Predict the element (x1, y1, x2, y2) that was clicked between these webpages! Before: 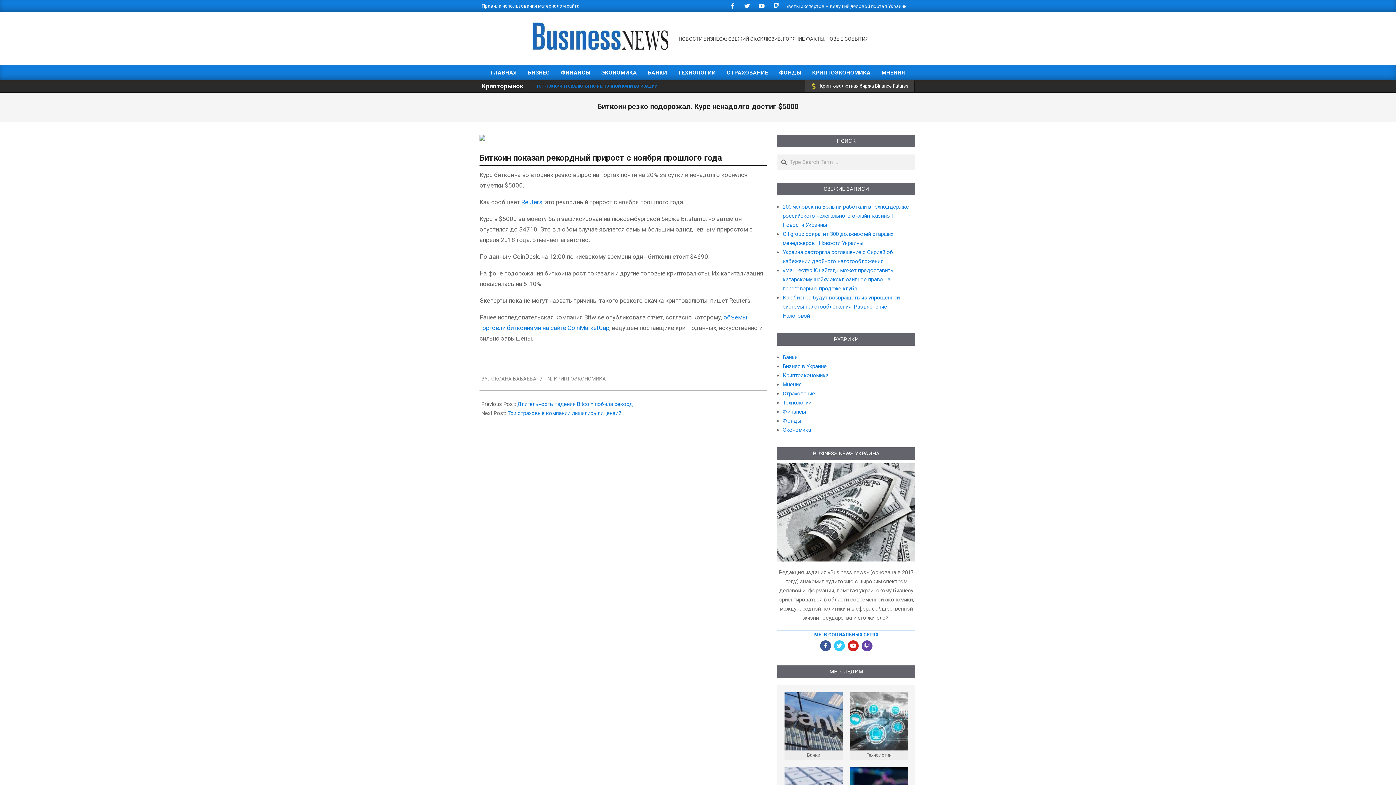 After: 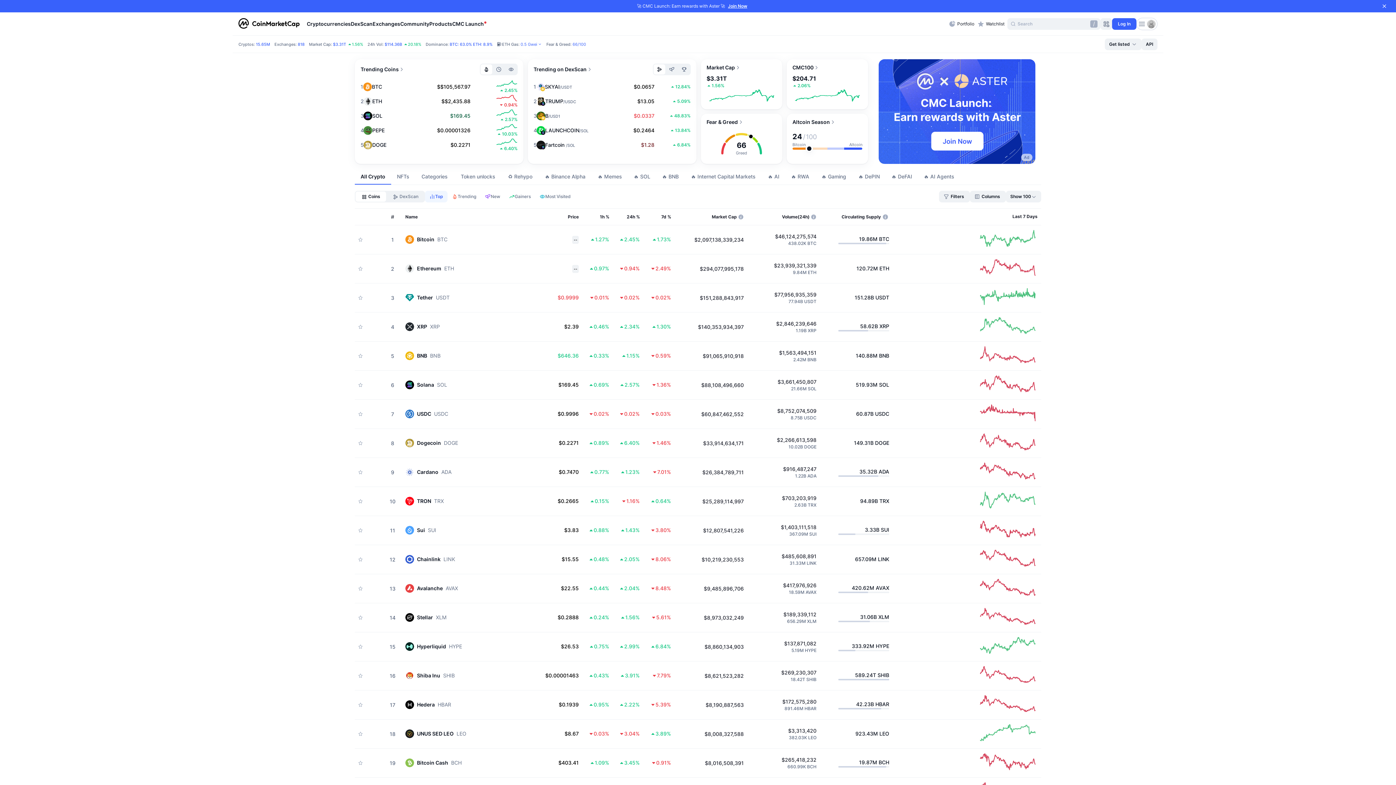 Action: label: ТОП-100 КРИПТОВАЛЮТЫ ПО РЫНОЧНОЙ КАПИТАЛИЗАЦИИ bbox: (534, 82, 659, 90)